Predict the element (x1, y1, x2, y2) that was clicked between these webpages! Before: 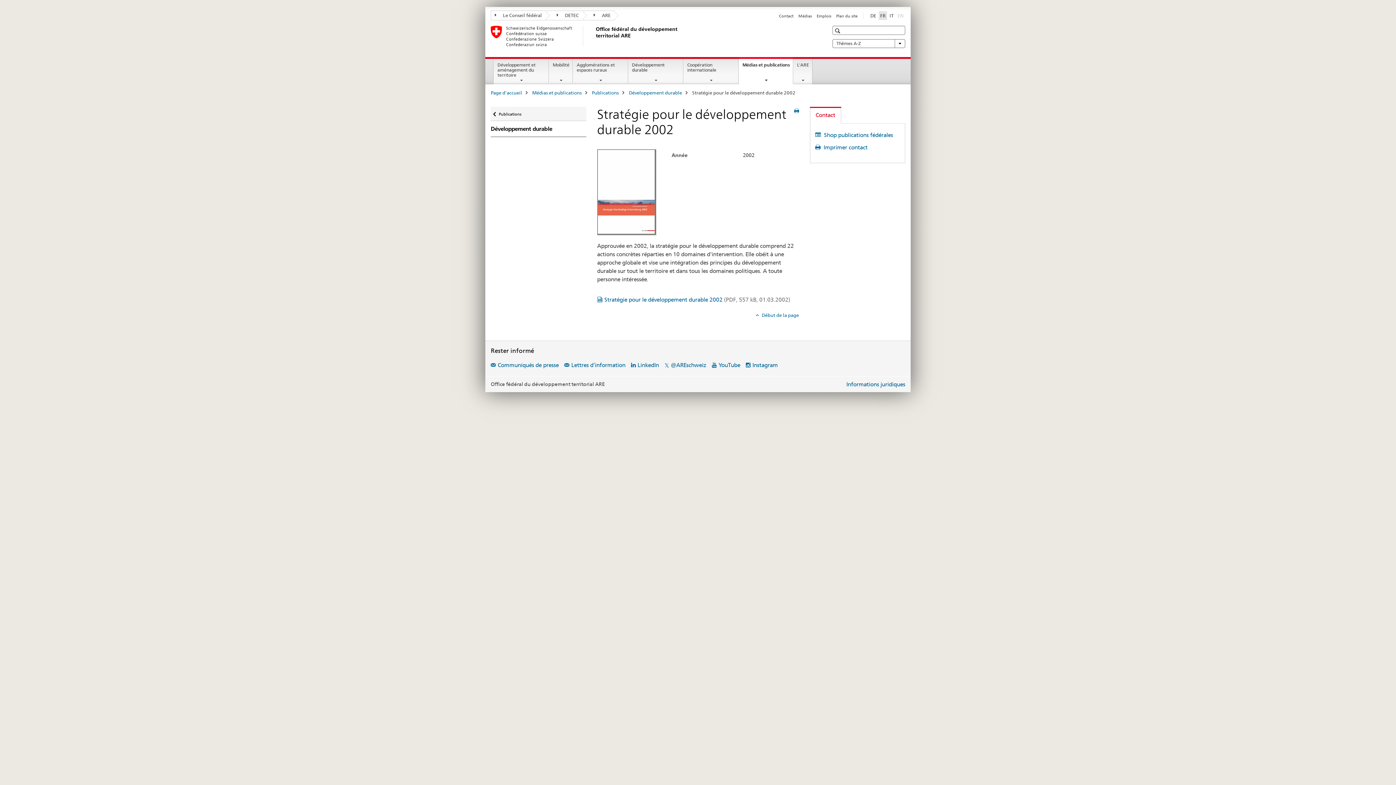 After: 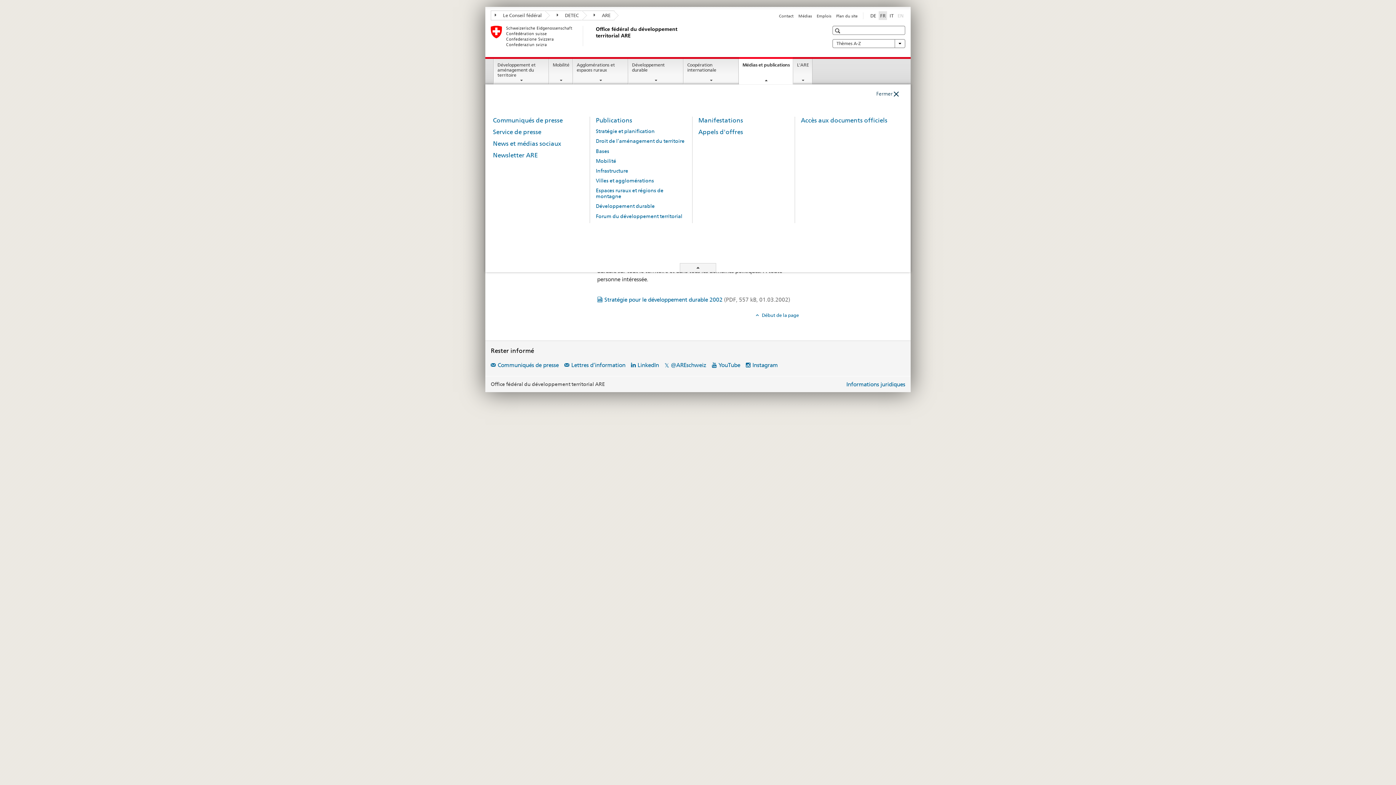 Action: label: Médias et publications bbox: (739, 57, 793, 84)